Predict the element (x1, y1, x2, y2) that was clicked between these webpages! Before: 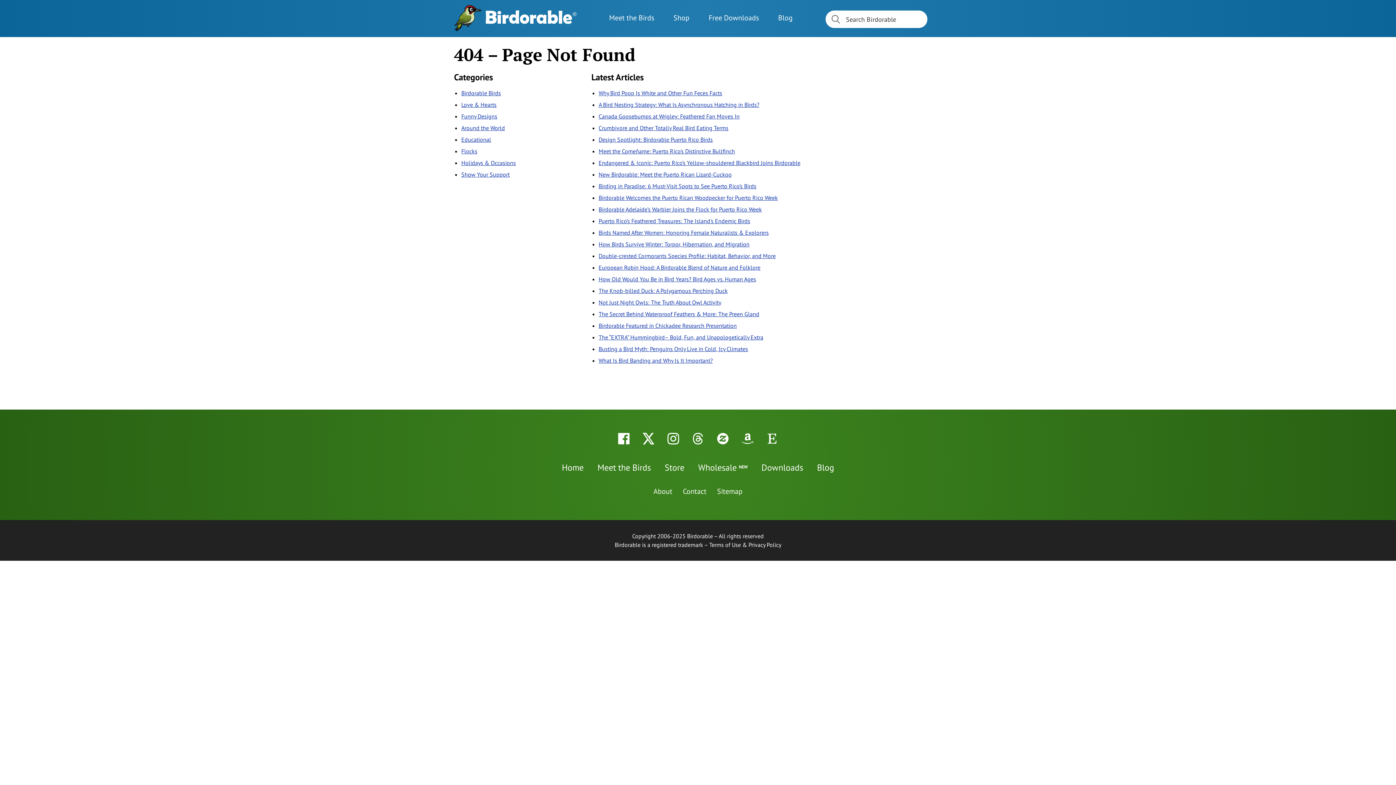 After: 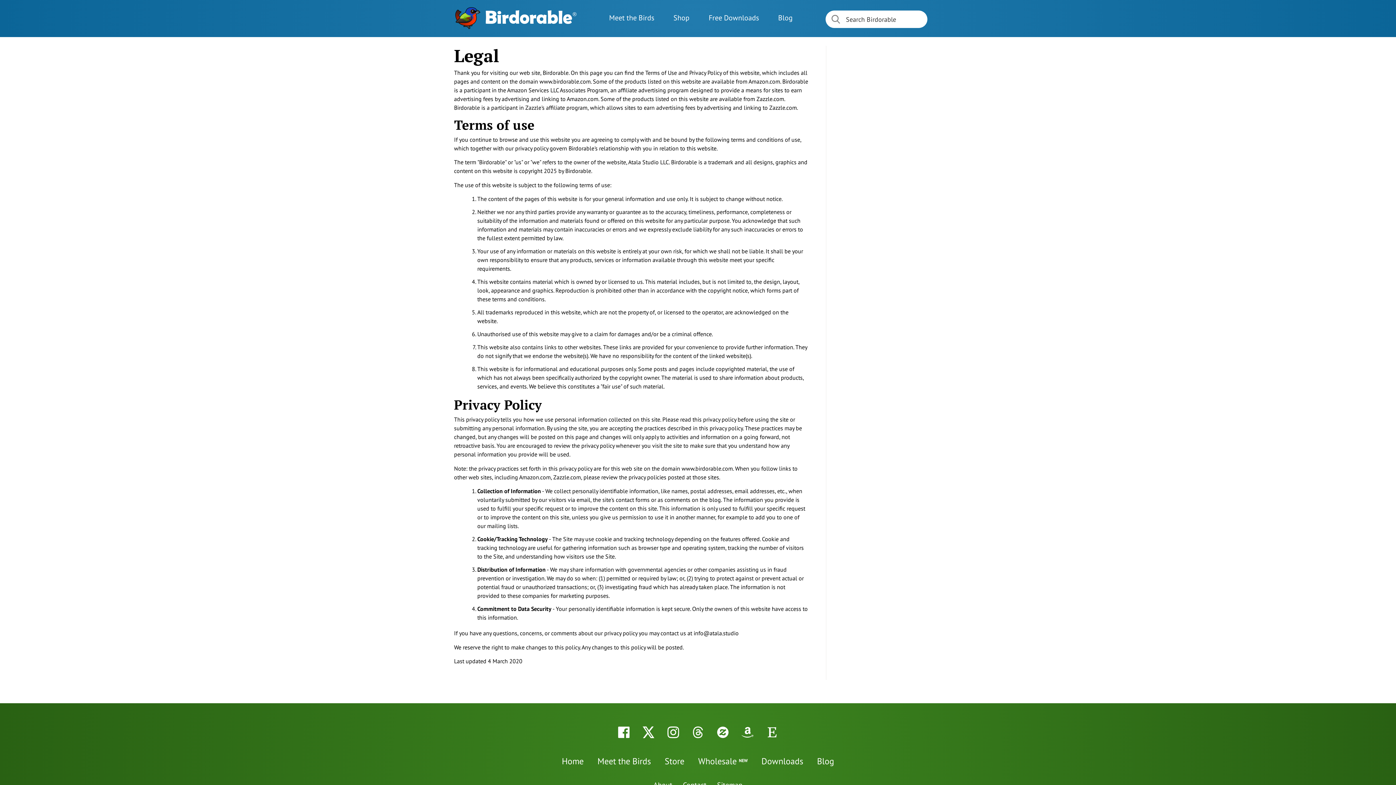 Action: bbox: (709, 541, 781, 548) label: Terms of Use & Privacy Policy